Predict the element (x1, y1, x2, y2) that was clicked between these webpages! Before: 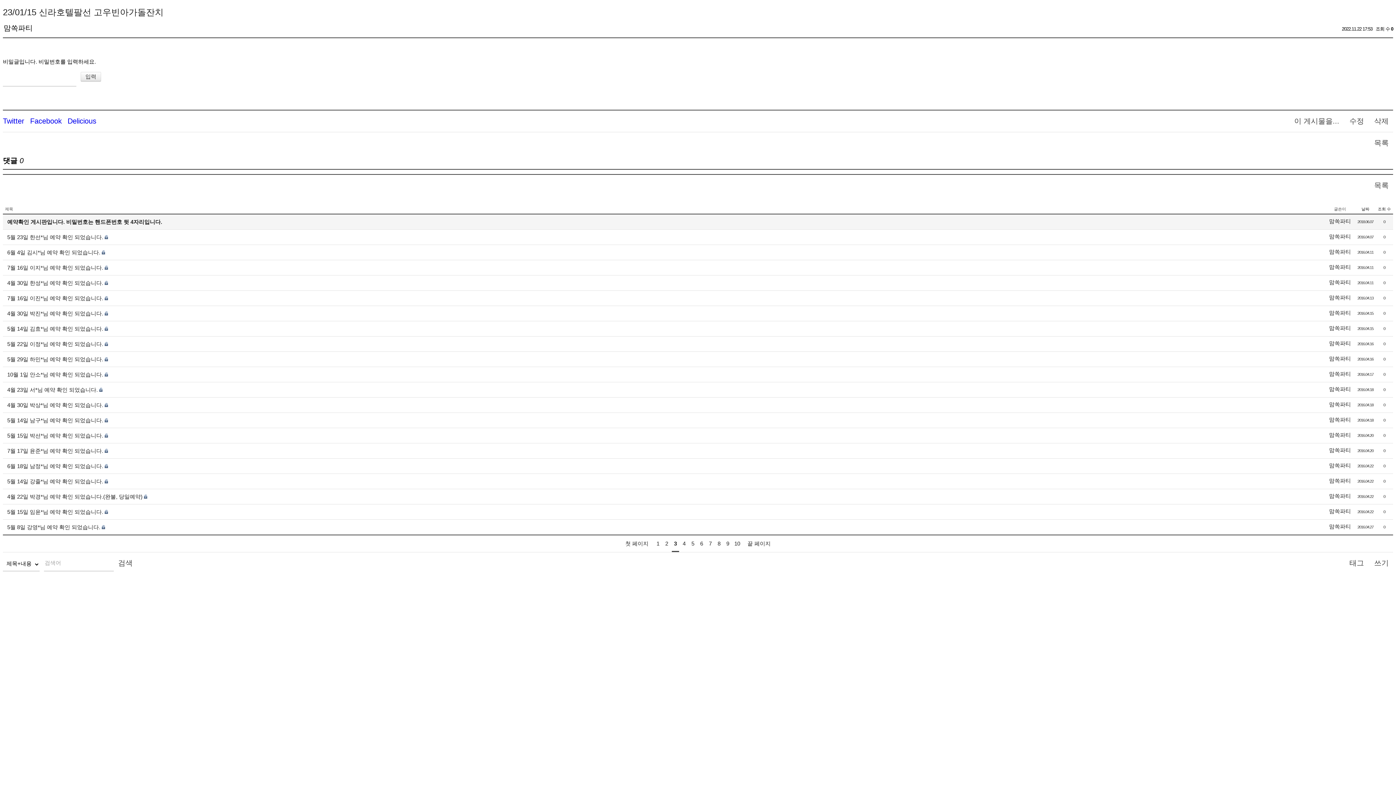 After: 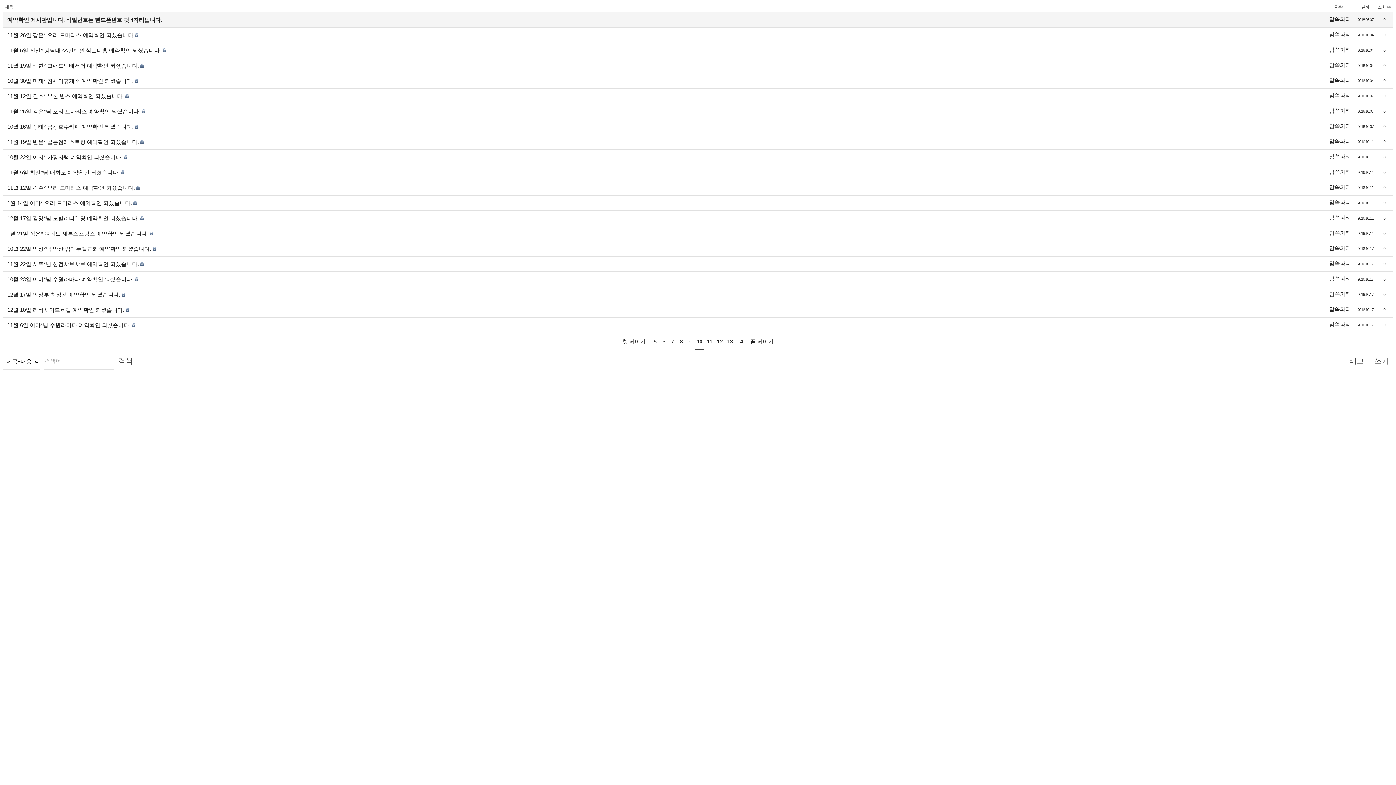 Action: label: 10 bbox: (733, 536, 741, 551)